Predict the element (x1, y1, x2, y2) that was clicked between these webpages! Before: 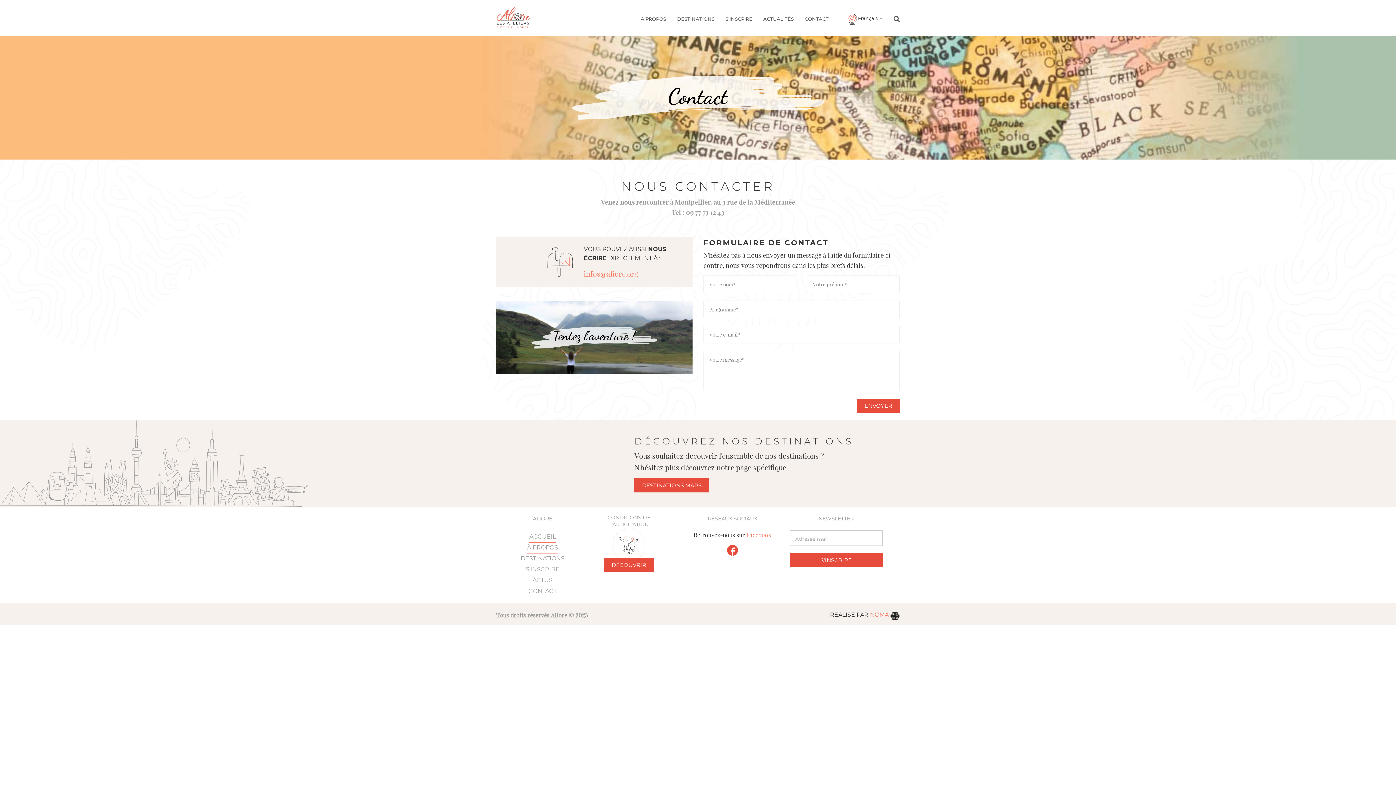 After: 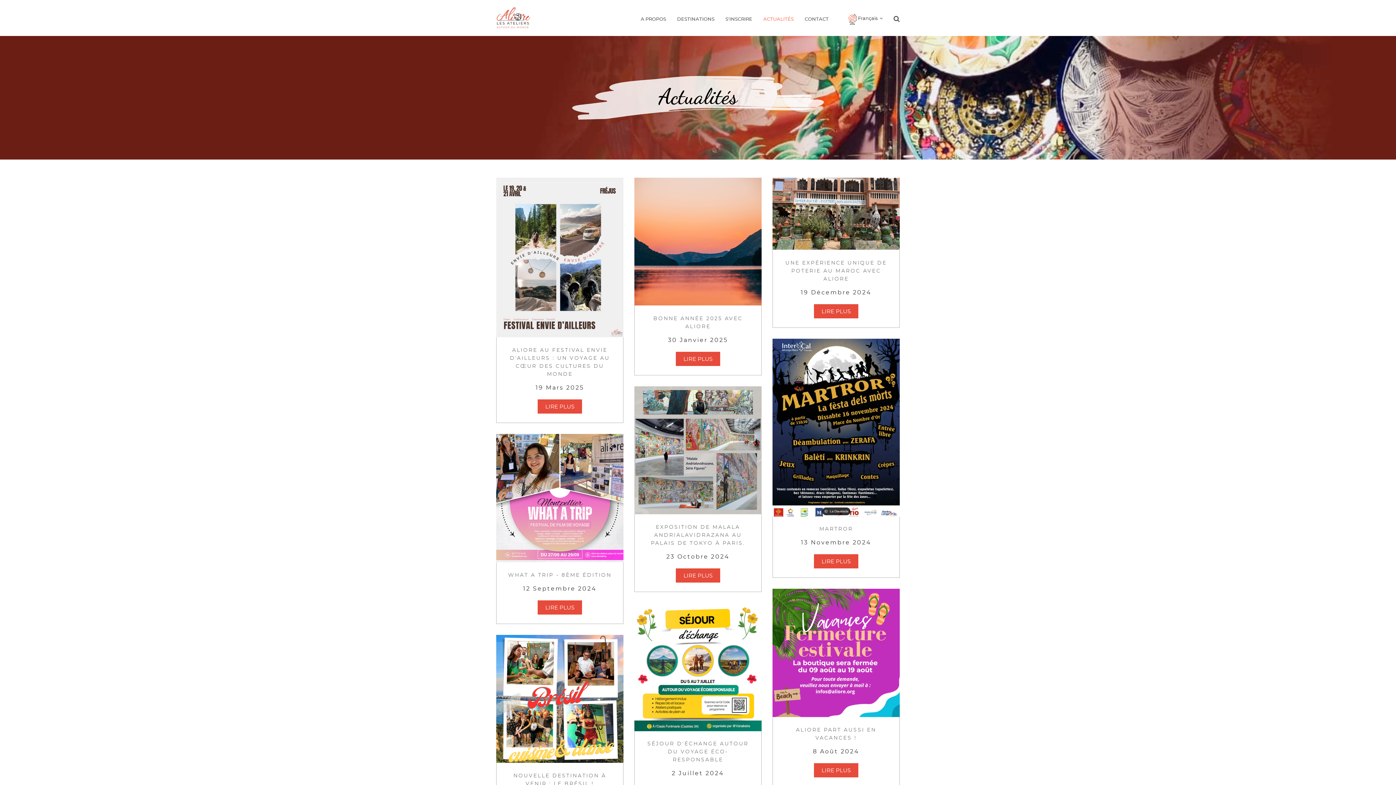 Action: bbox: (763, 12, 794, 25) label: ACTUALITÉS